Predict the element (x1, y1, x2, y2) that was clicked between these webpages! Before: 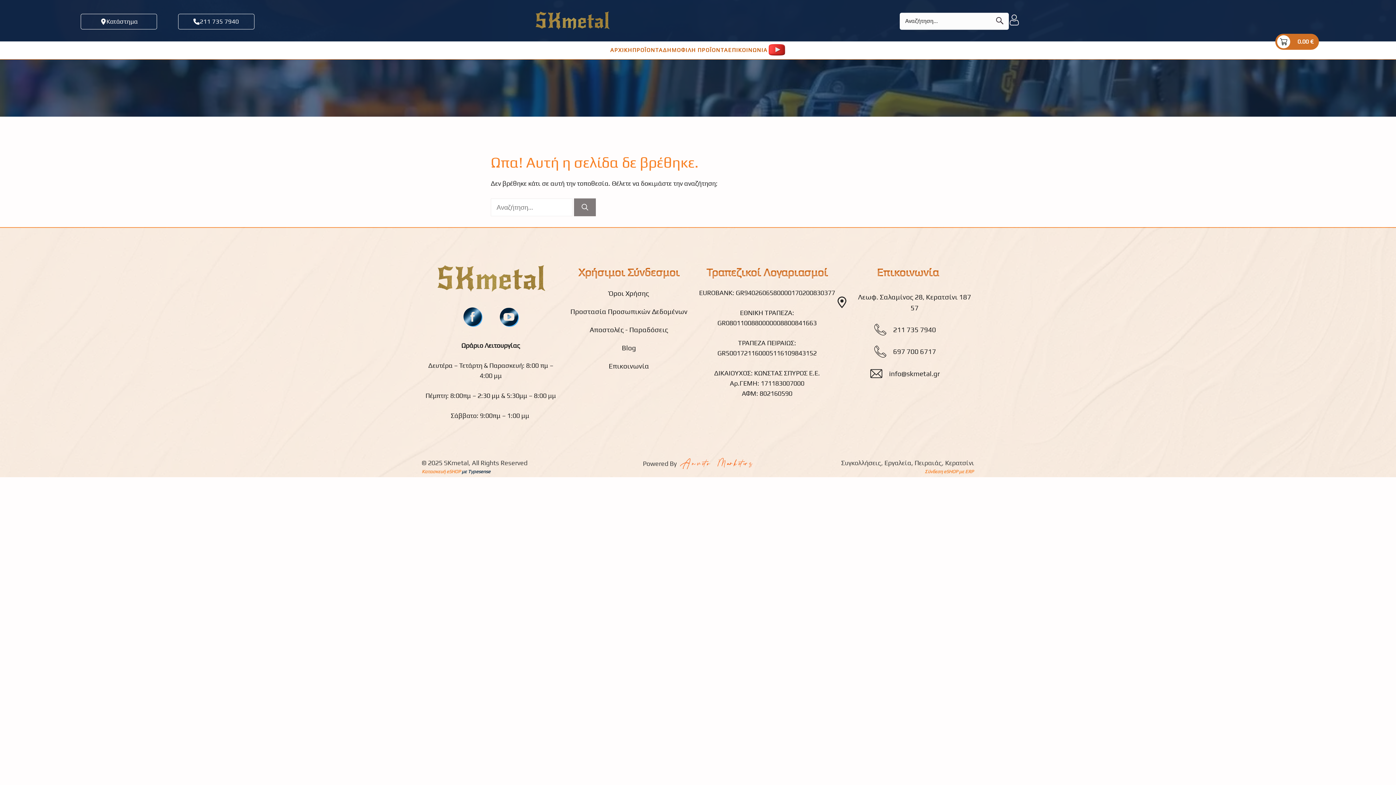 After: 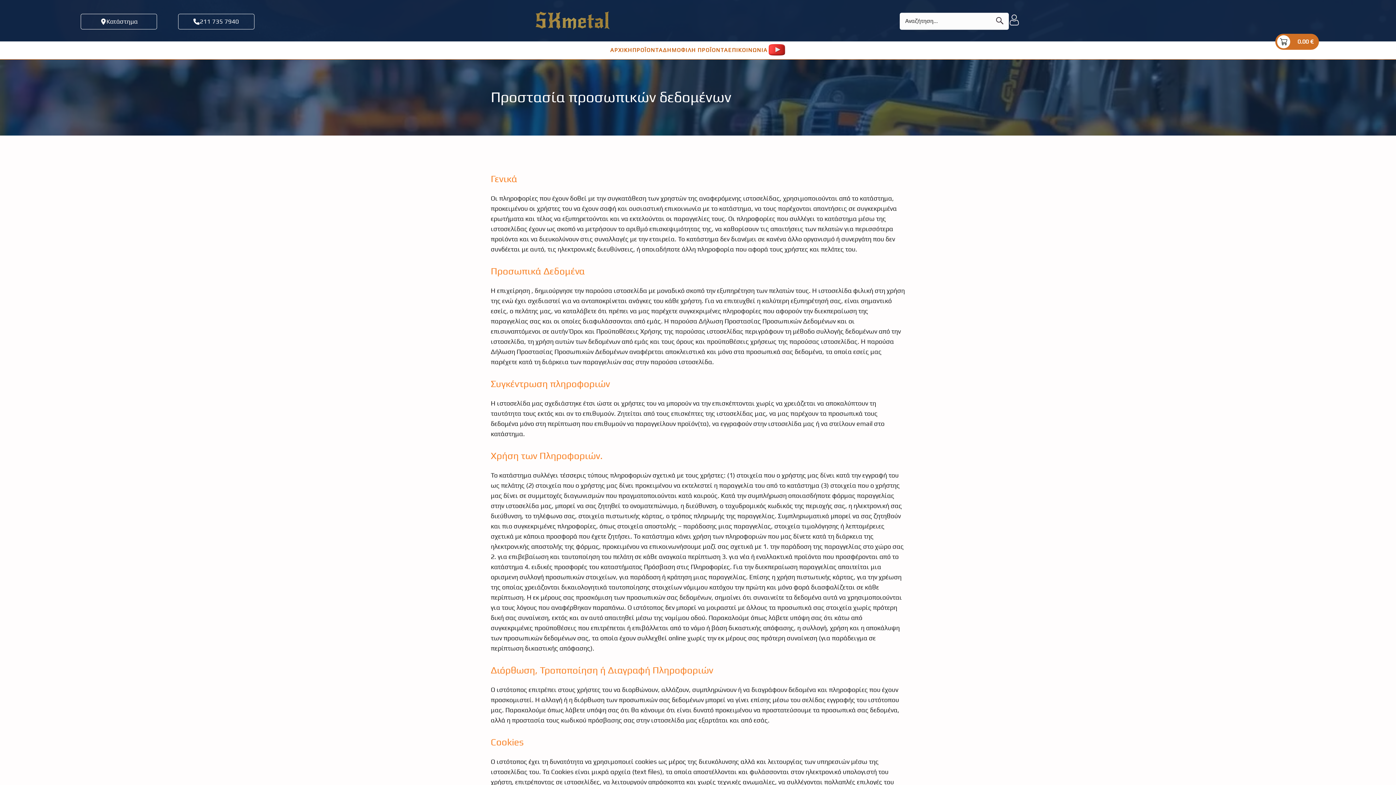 Action: bbox: (570, 307, 687, 315) label: Προστασία Προσωπικών Δεδομένων